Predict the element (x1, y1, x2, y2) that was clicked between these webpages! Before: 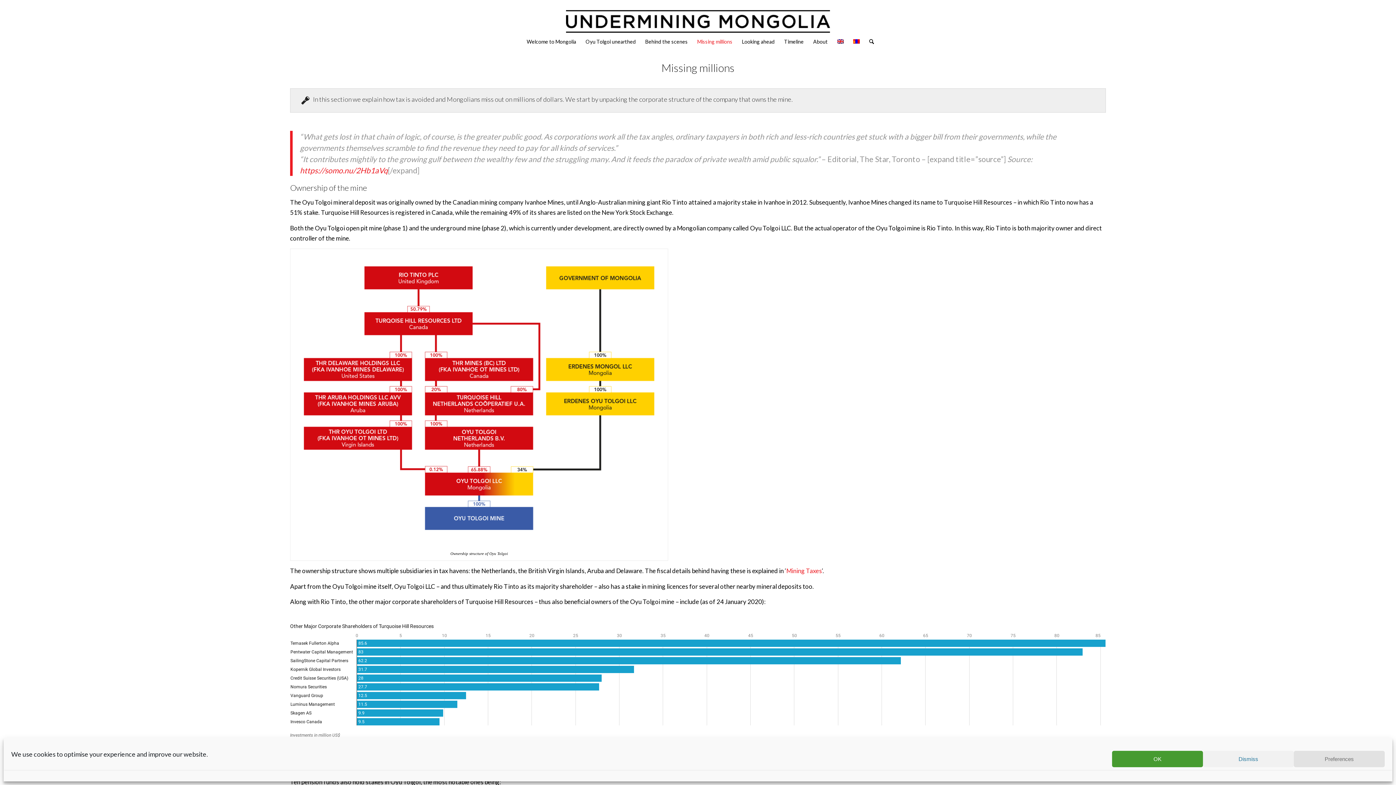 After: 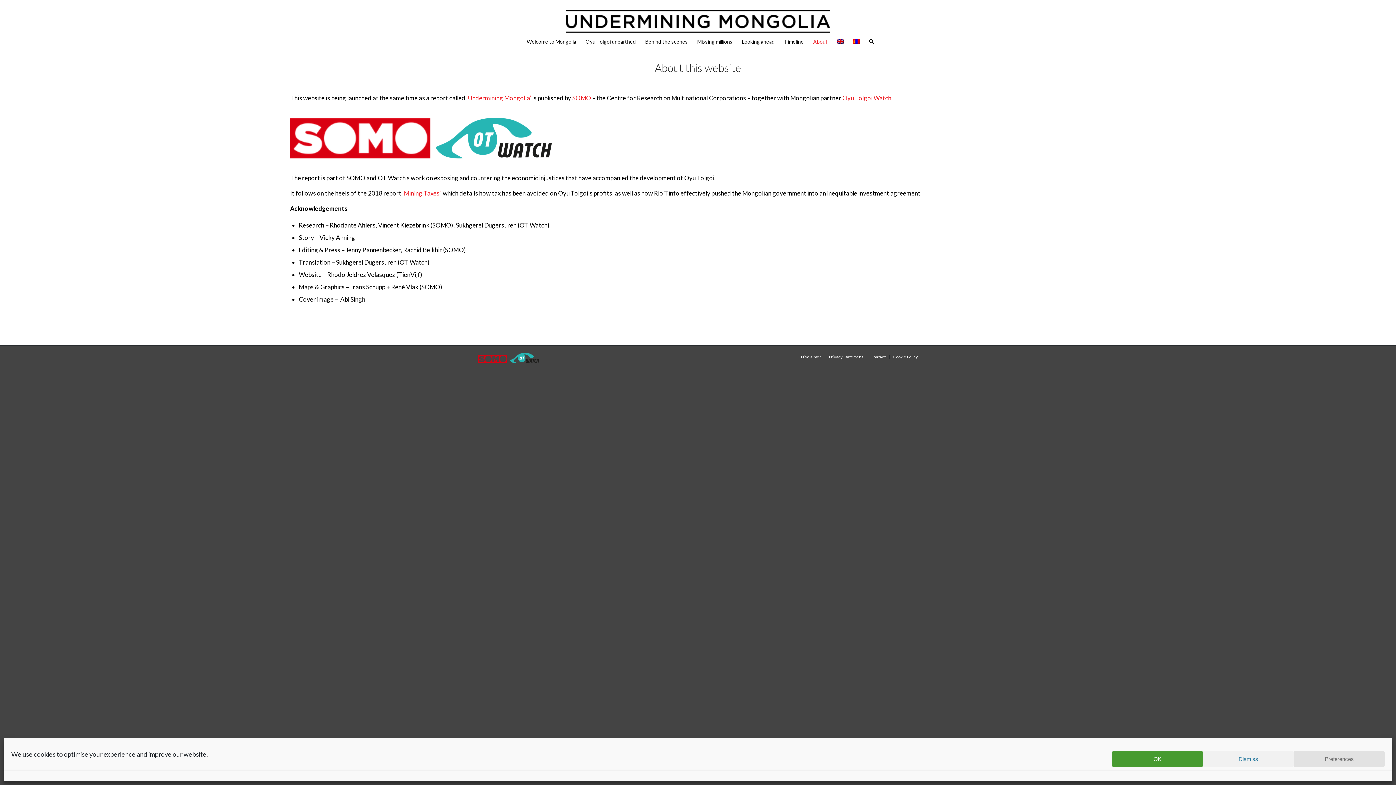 Action: label: About bbox: (808, 32, 832, 50)